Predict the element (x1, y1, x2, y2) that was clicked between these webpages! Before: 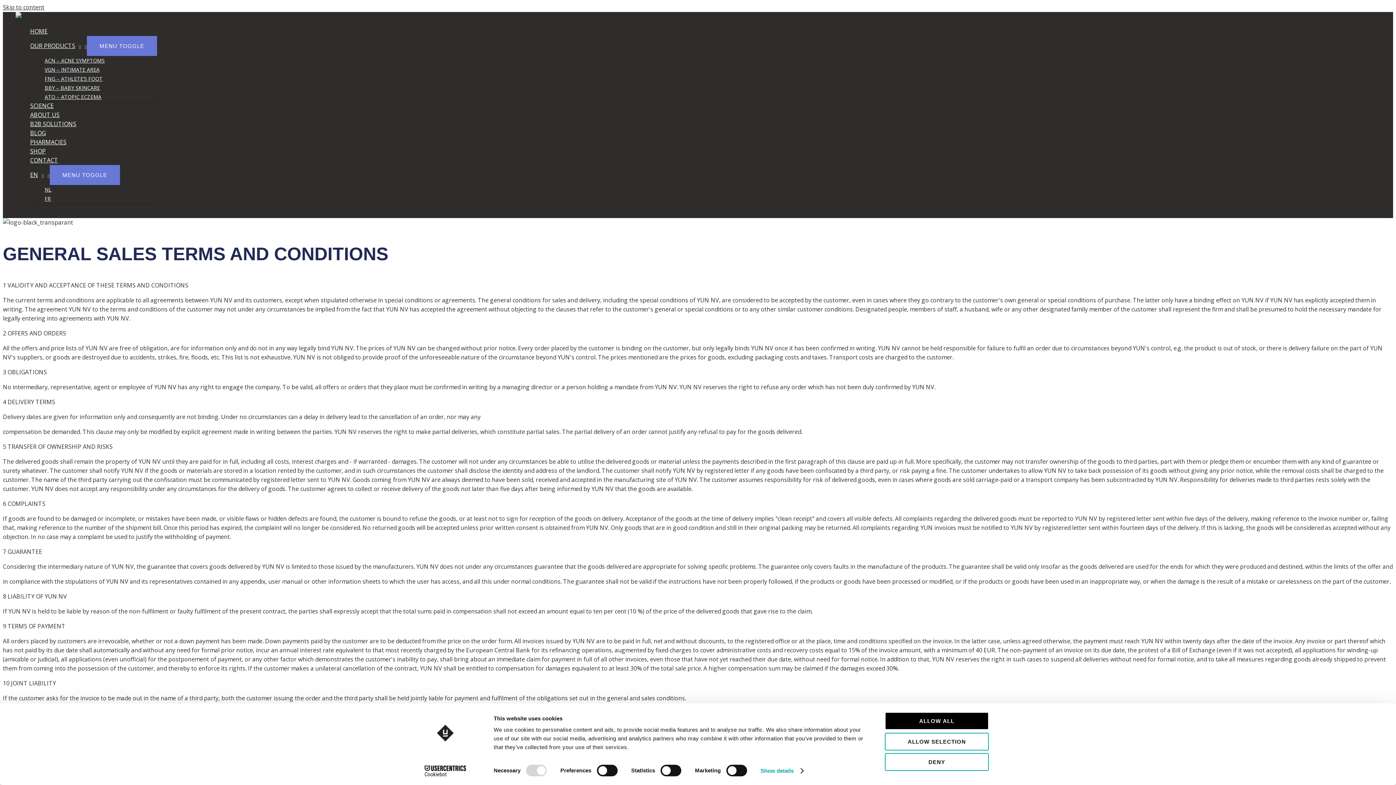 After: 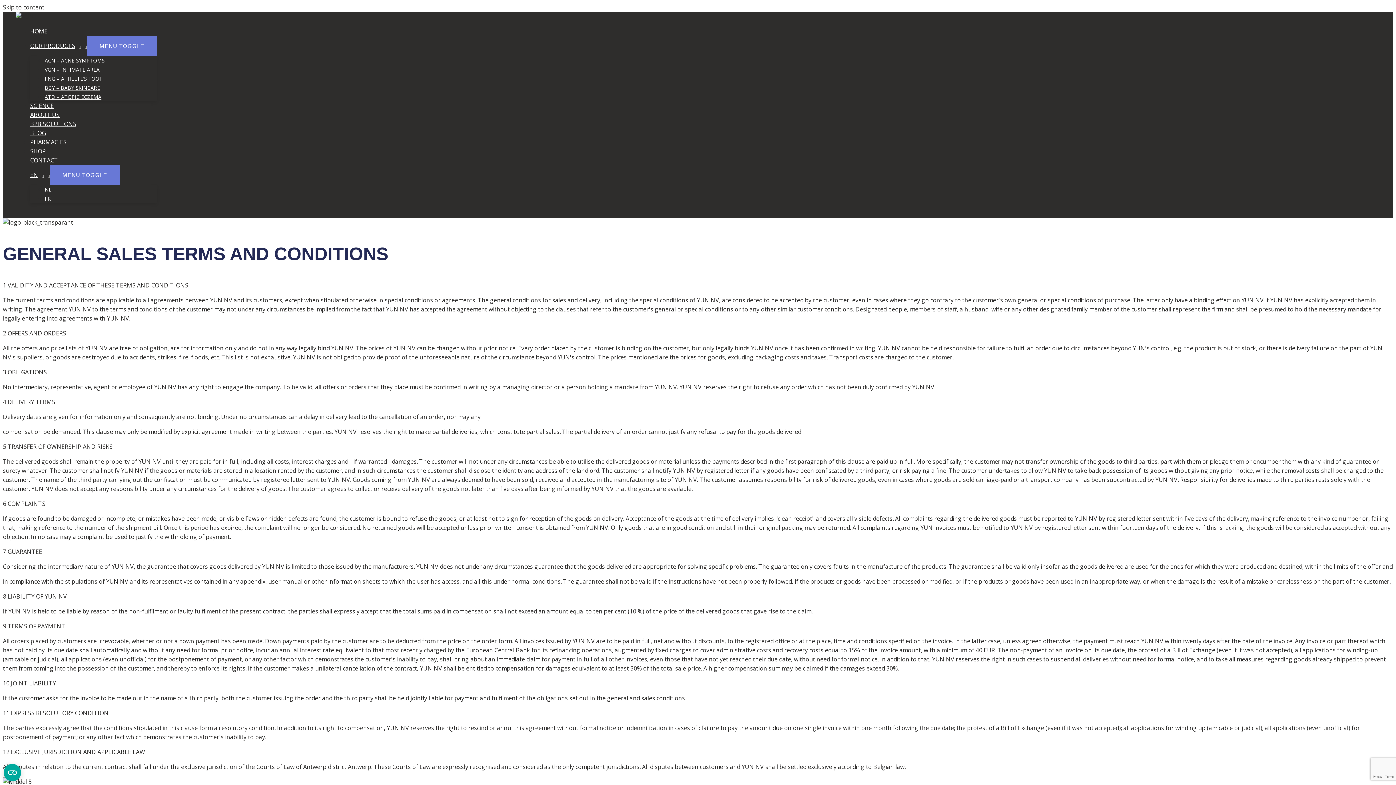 Action: label: ALLOW SELECTION bbox: (885, 733, 989, 750)